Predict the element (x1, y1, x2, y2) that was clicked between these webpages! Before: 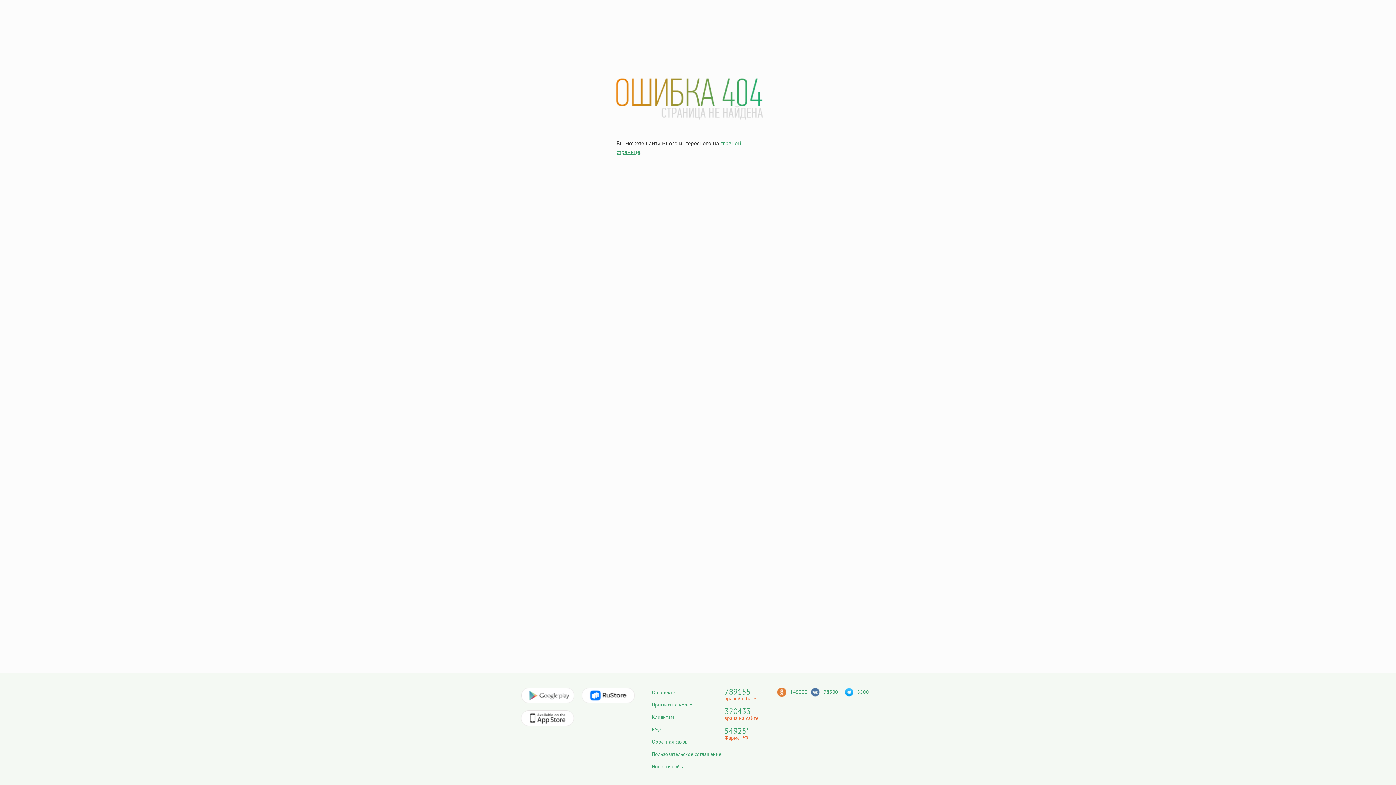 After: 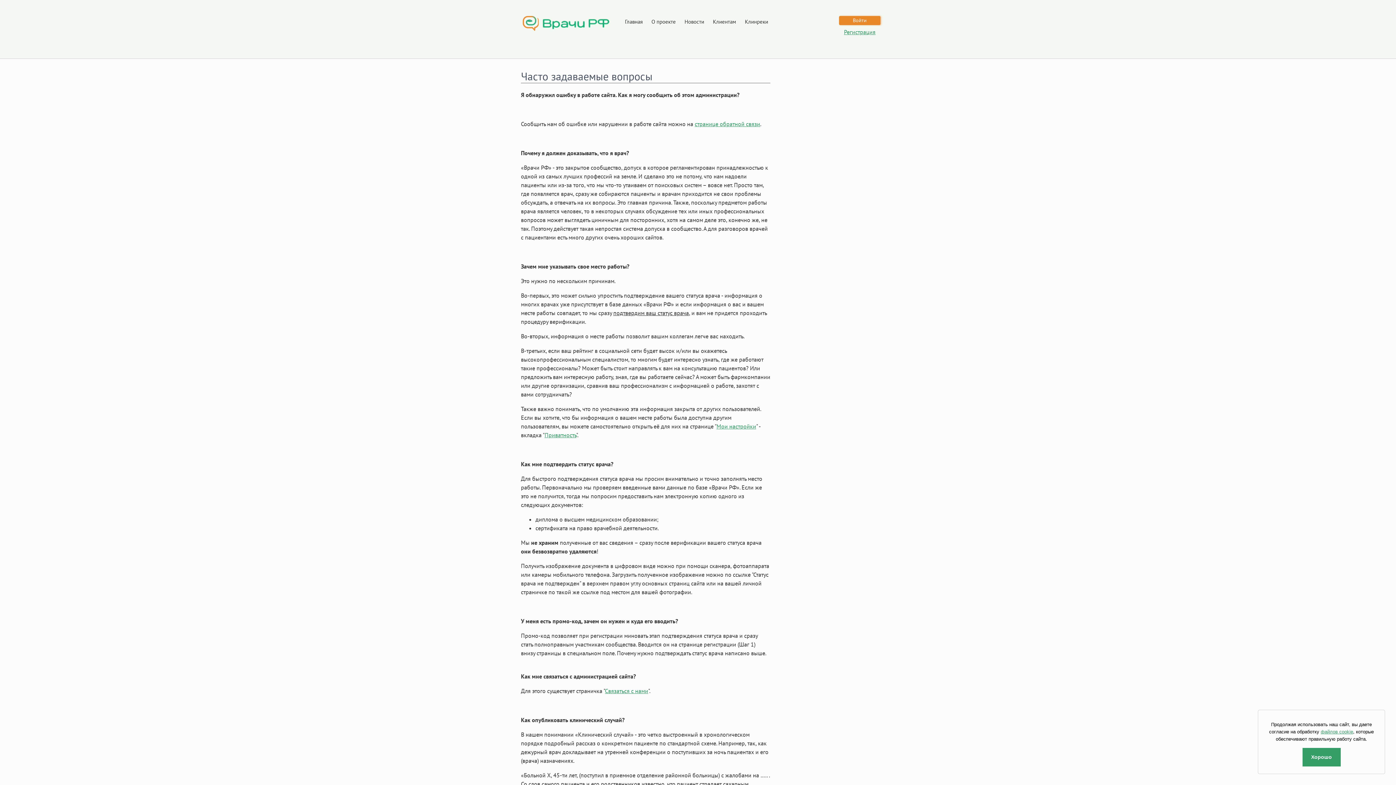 Action: bbox: (652, 726, 661, 733) label: FAQ